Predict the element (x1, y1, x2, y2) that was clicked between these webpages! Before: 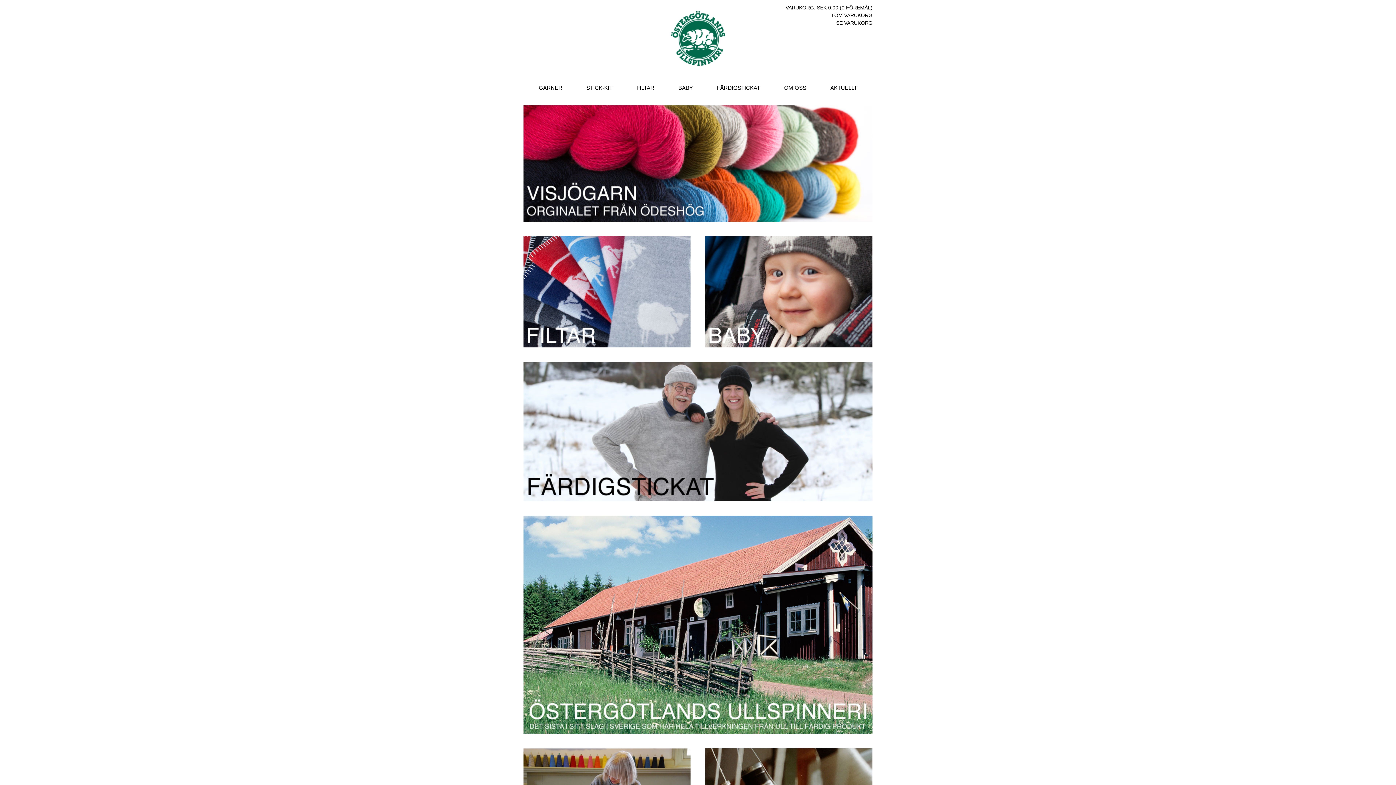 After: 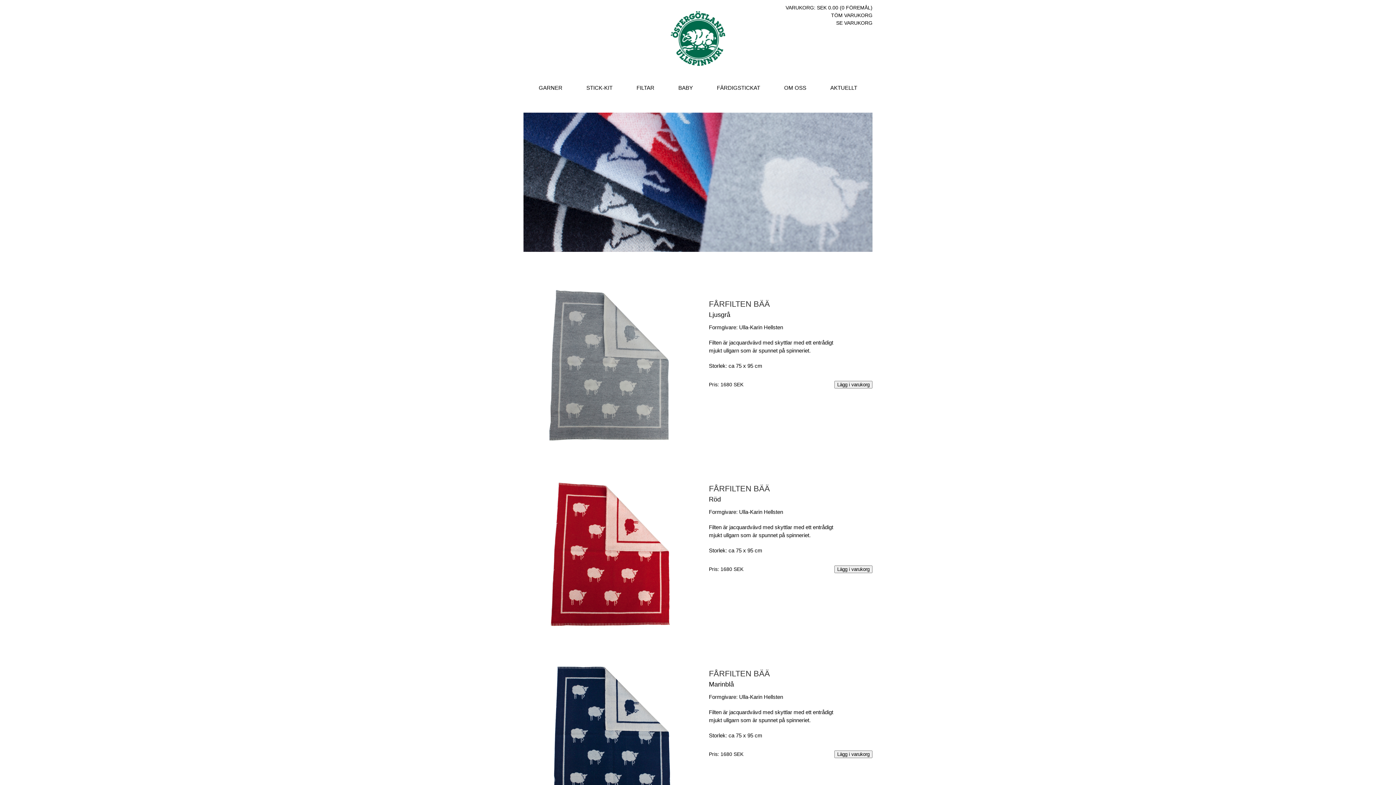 Action: label: FILTAR bbox: (636, 73, 654, 95)